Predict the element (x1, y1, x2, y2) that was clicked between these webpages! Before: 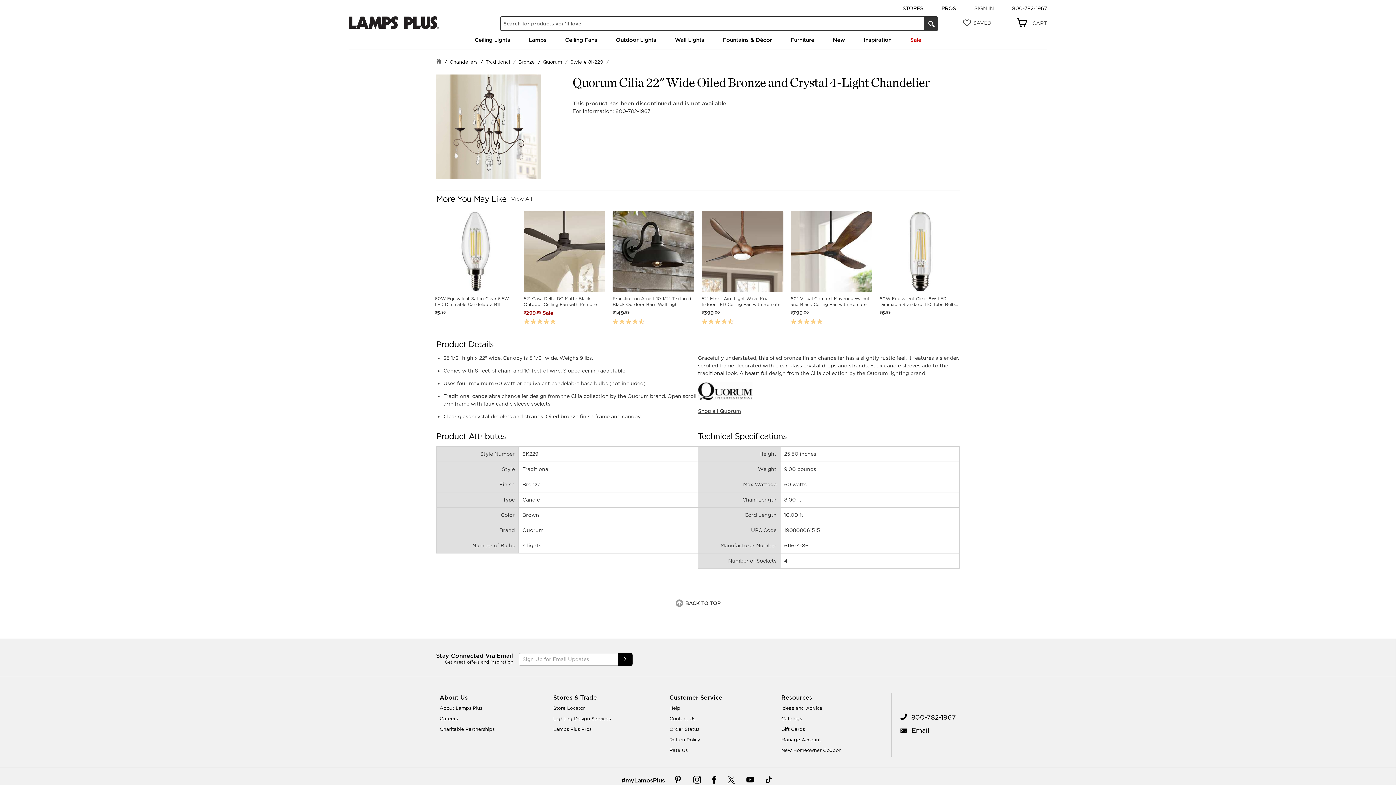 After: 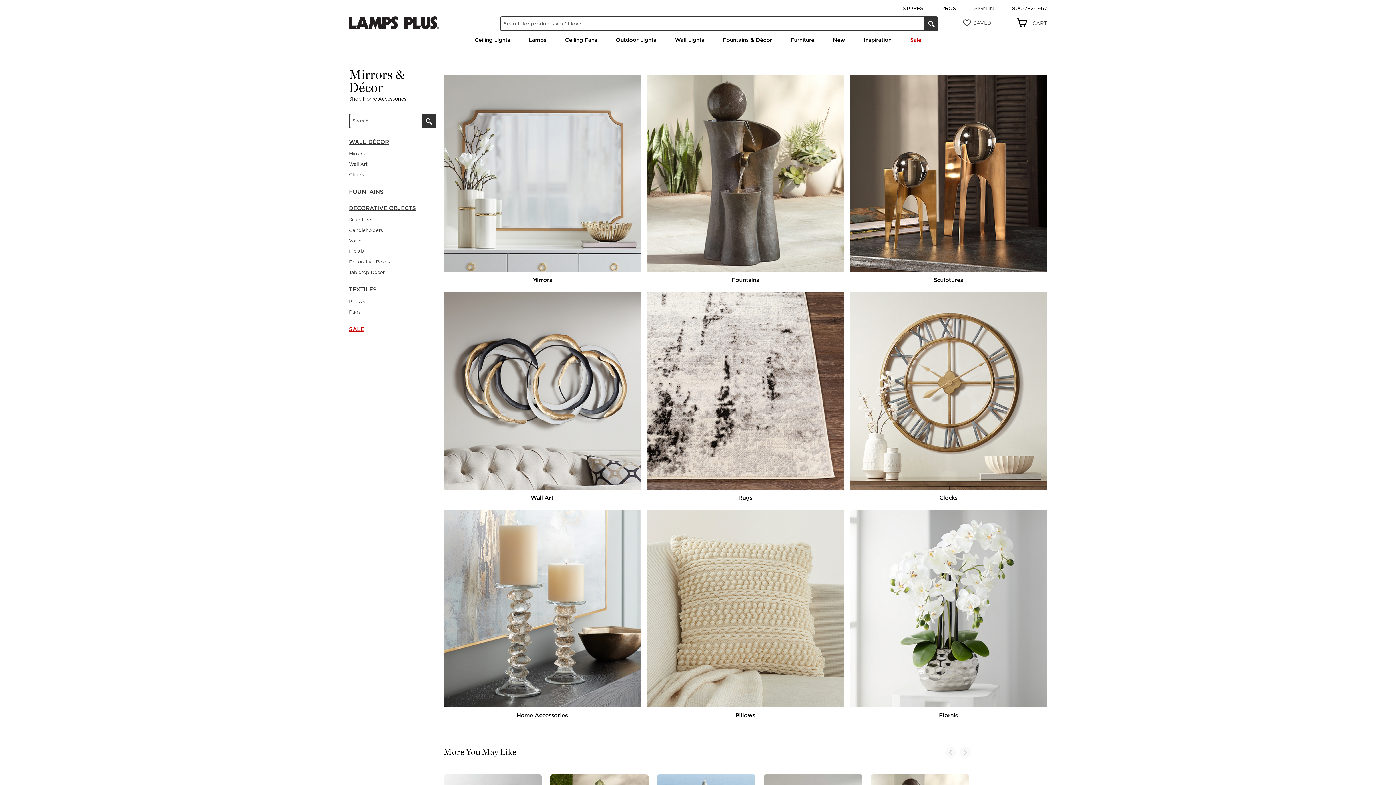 Action: bbox: (717, 32, 777, 47) label: Fountains & Décor